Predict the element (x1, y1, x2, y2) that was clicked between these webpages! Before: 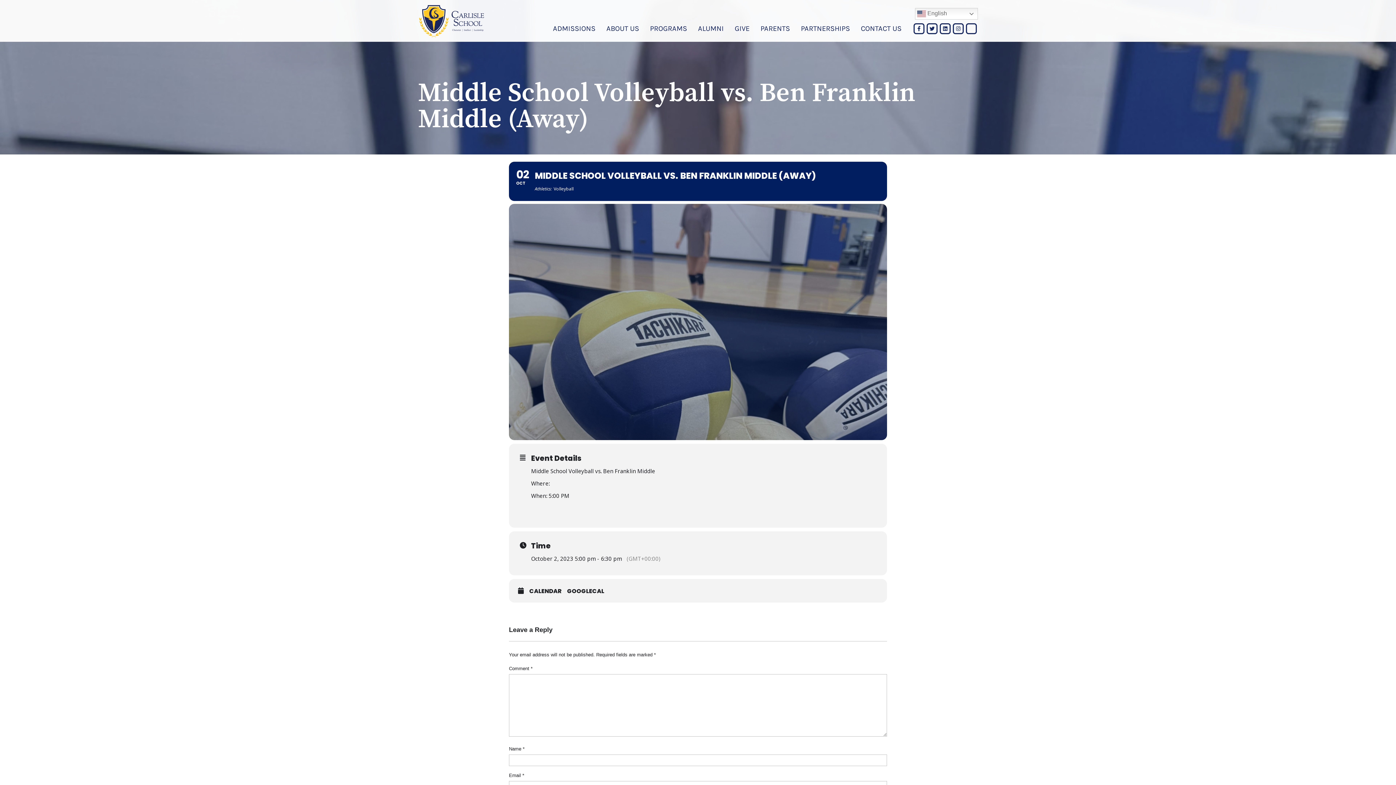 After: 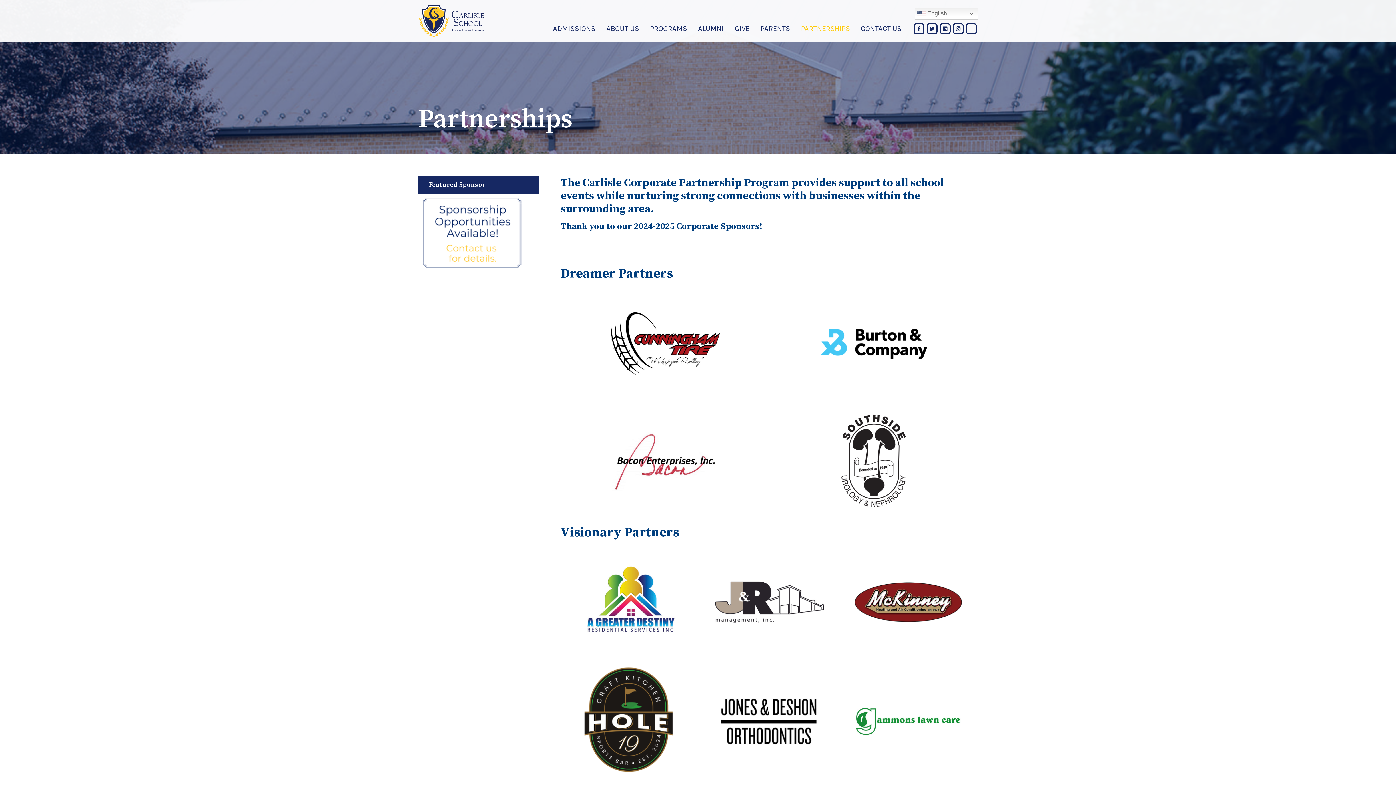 Action: bbox: (801, 24, 850, 32) label: PARTNERSHIPS